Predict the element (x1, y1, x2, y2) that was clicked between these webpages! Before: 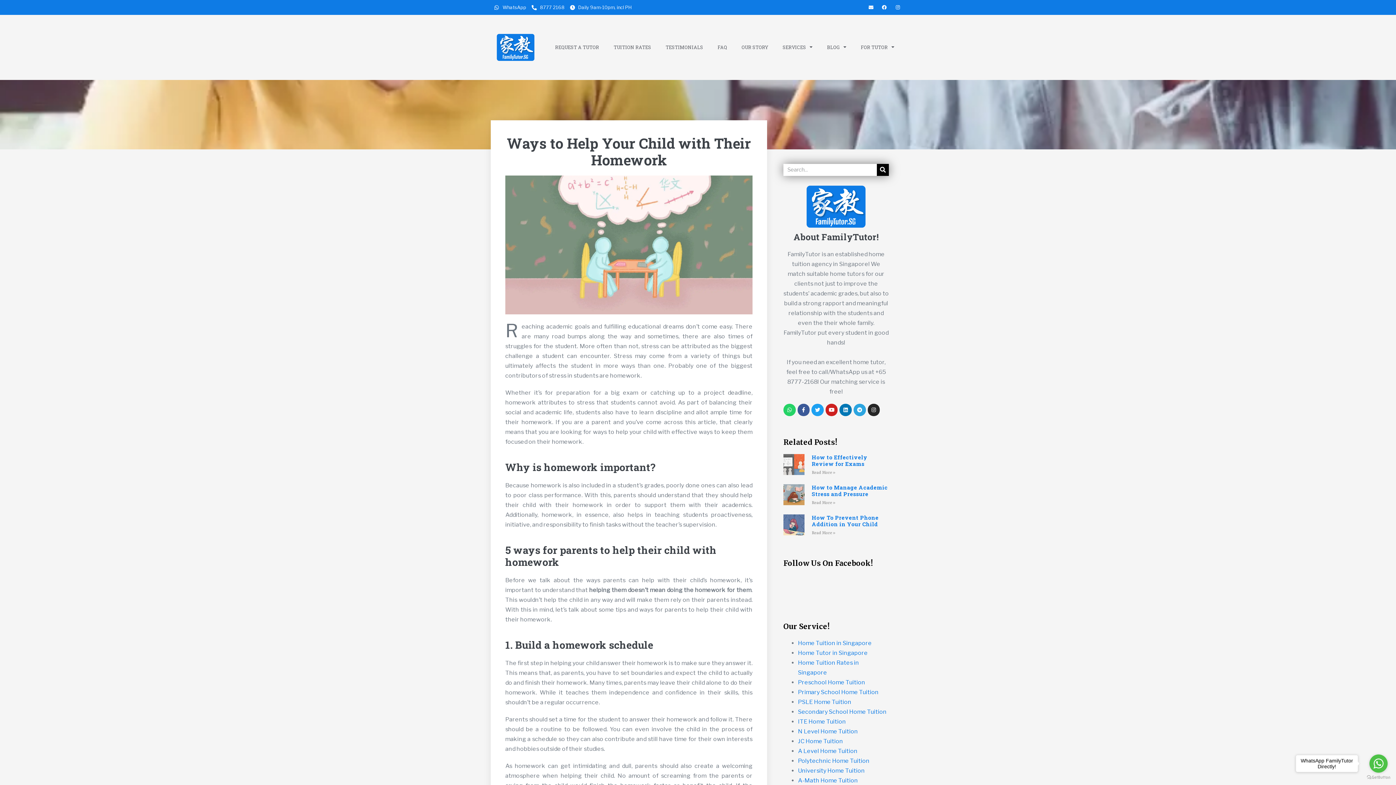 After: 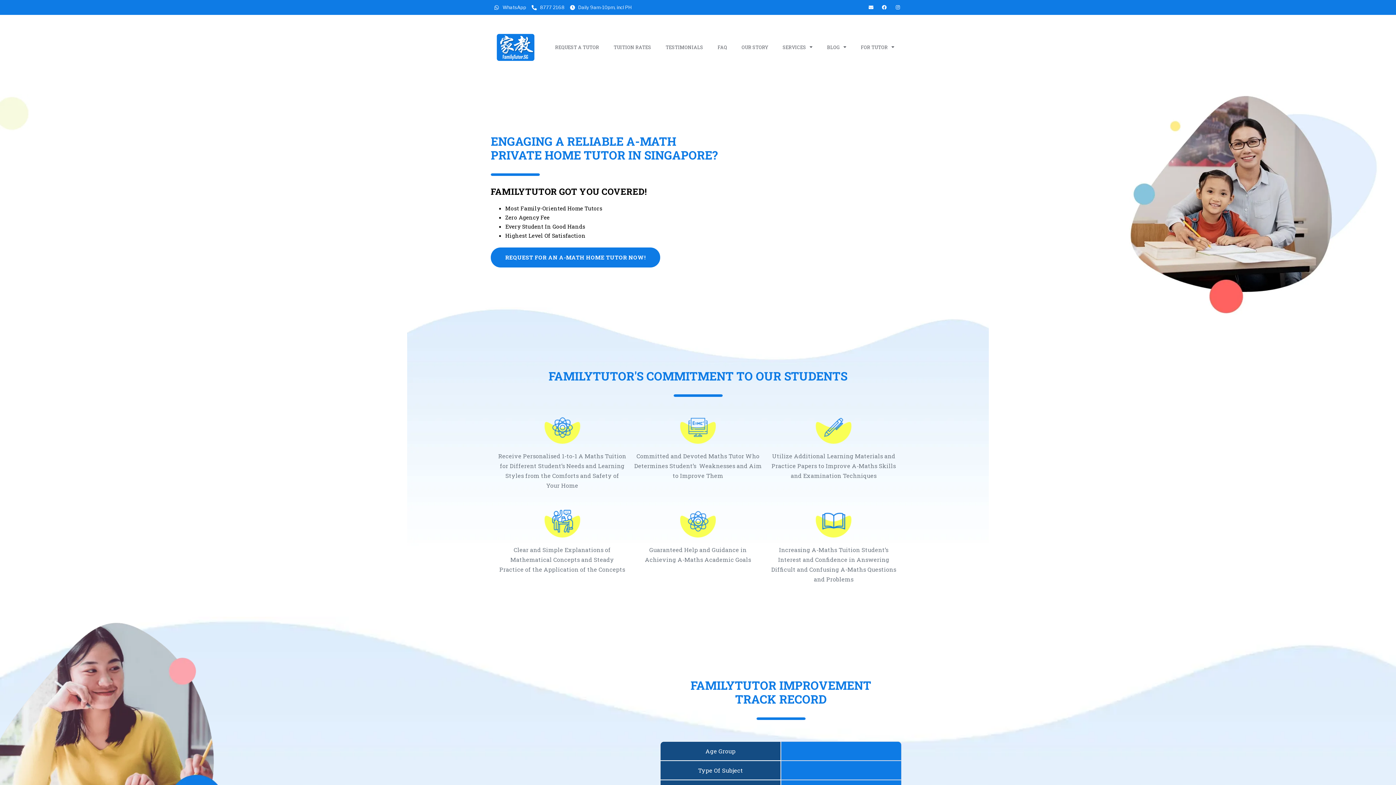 Action: label: A-Math Home Tuition bbox: (798, 777, 858, 784)